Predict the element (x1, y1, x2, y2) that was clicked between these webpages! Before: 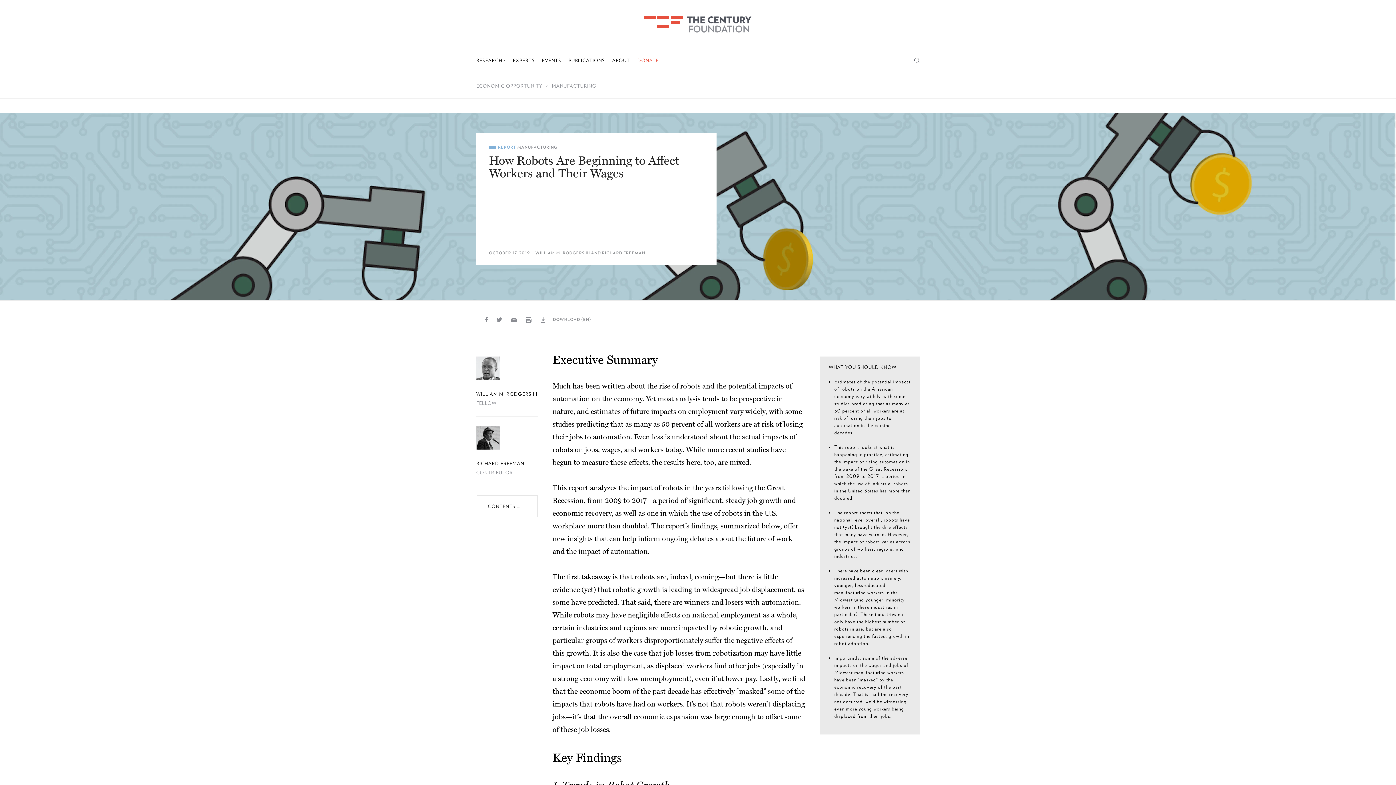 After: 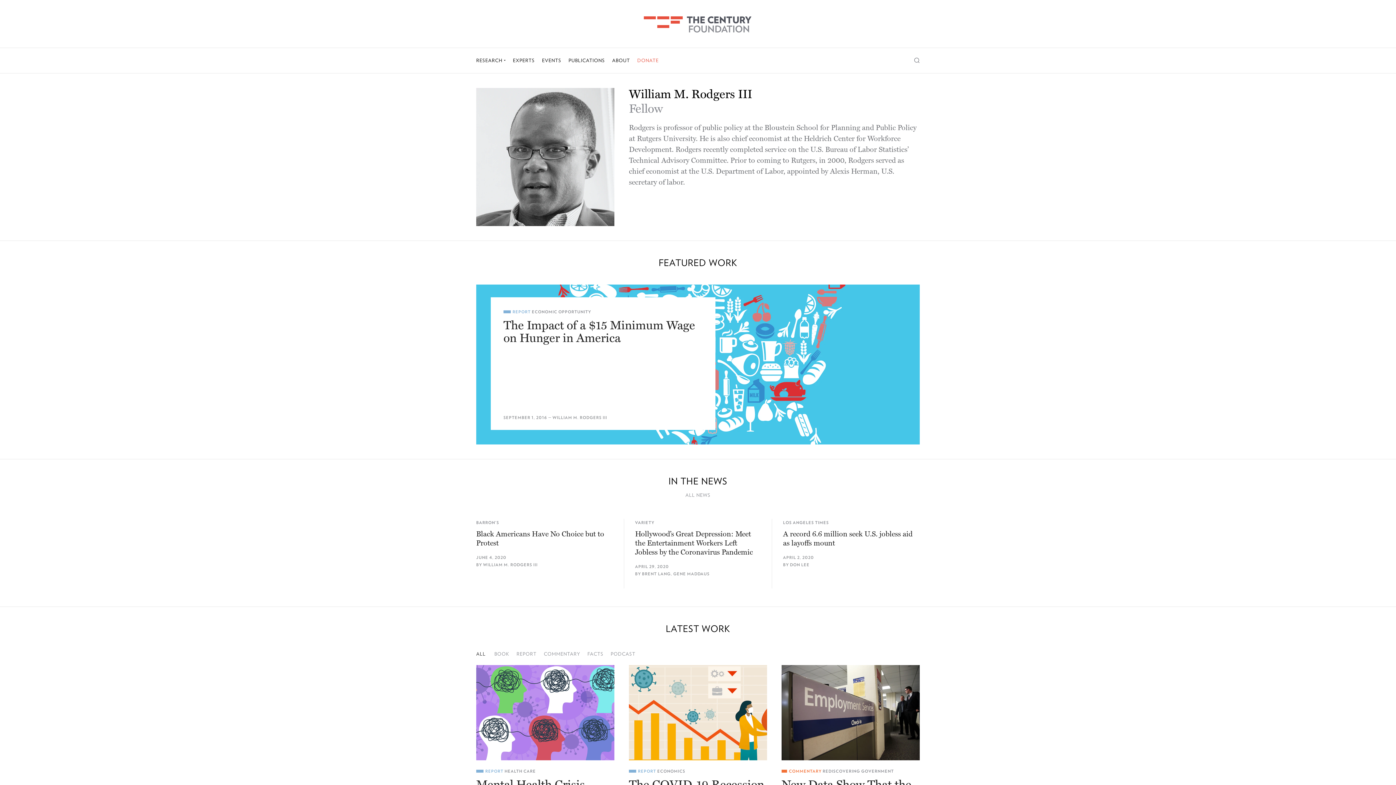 Action: bbox: (476, 391, 537, 397) label: WILLIAM M. RODGERS III